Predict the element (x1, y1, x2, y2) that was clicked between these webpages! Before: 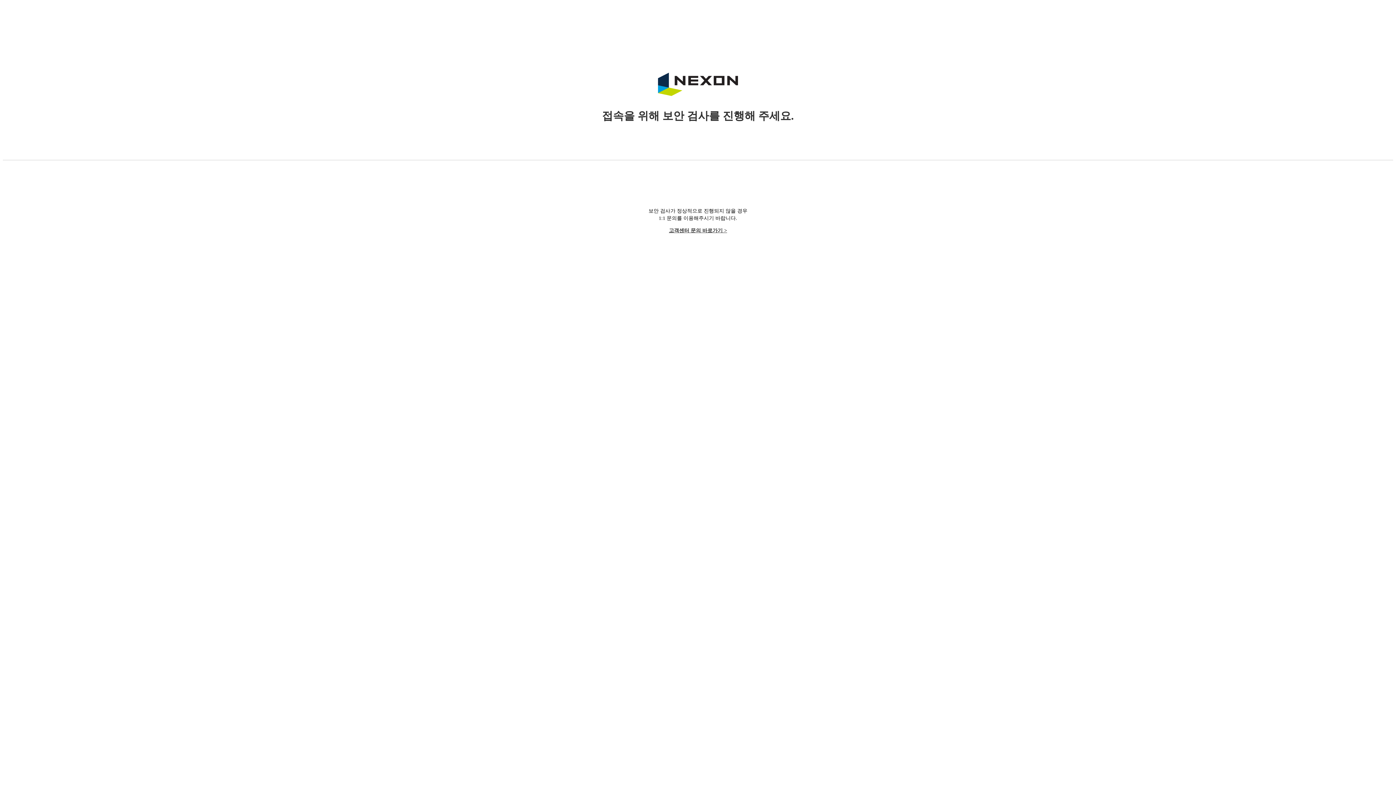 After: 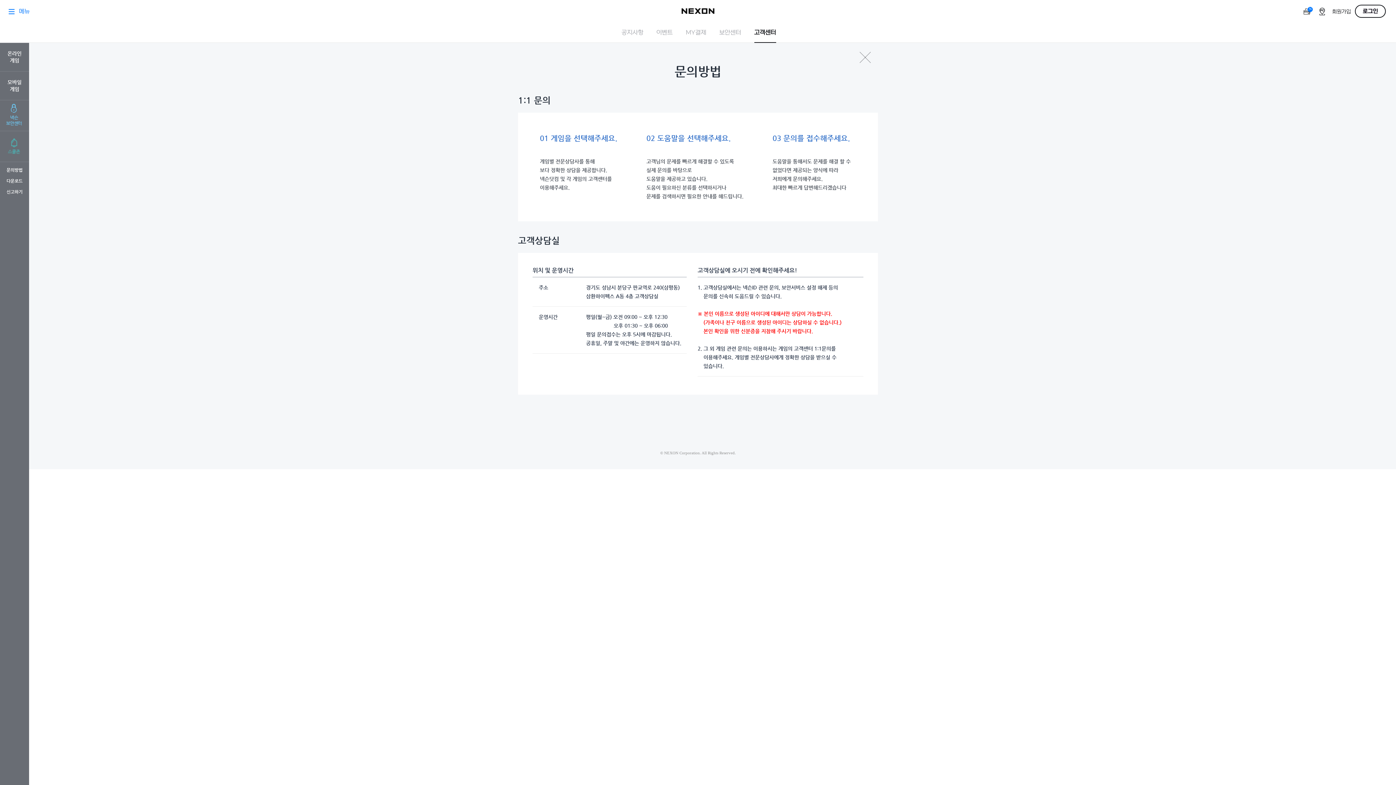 Action: bbox: (669, 228, 727, 233) label: 고객센터 문의 바로가기 >